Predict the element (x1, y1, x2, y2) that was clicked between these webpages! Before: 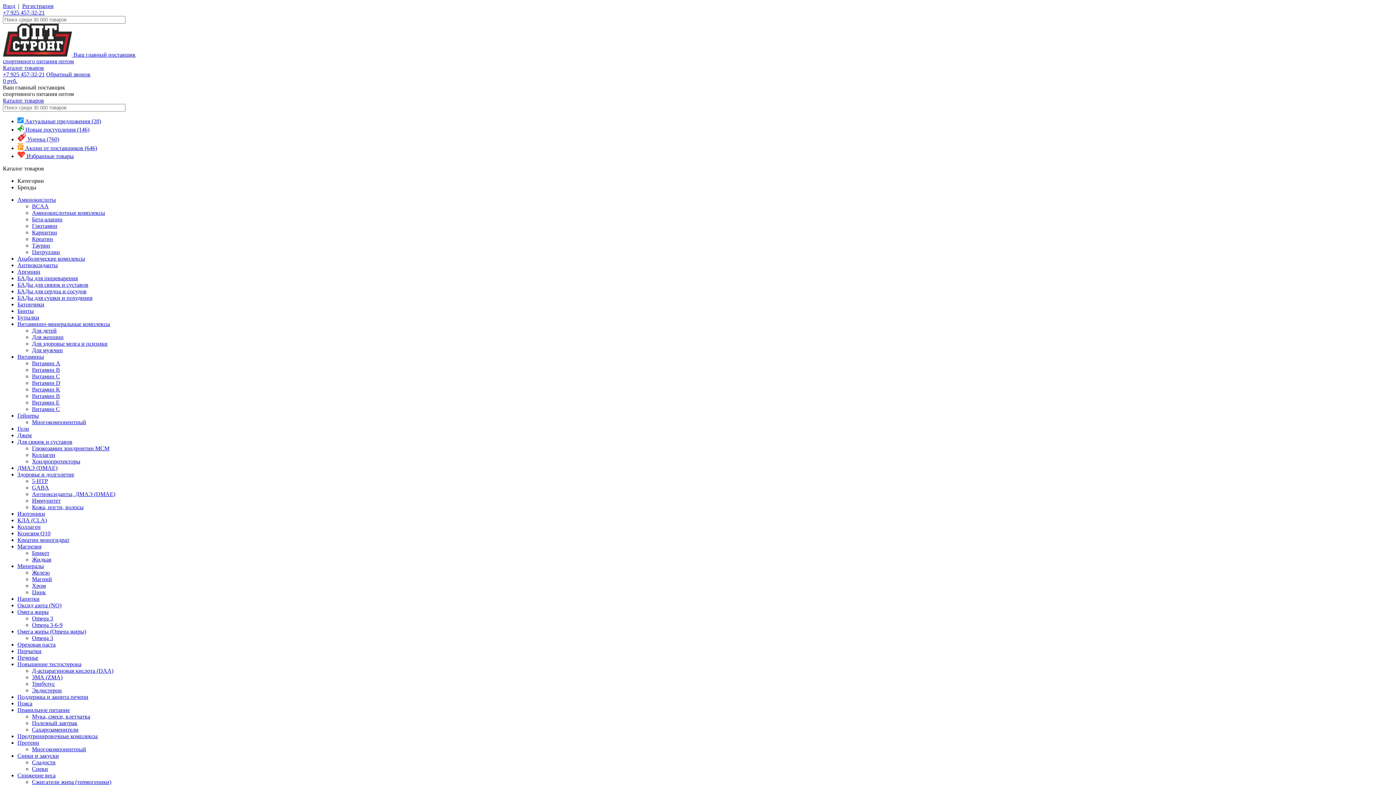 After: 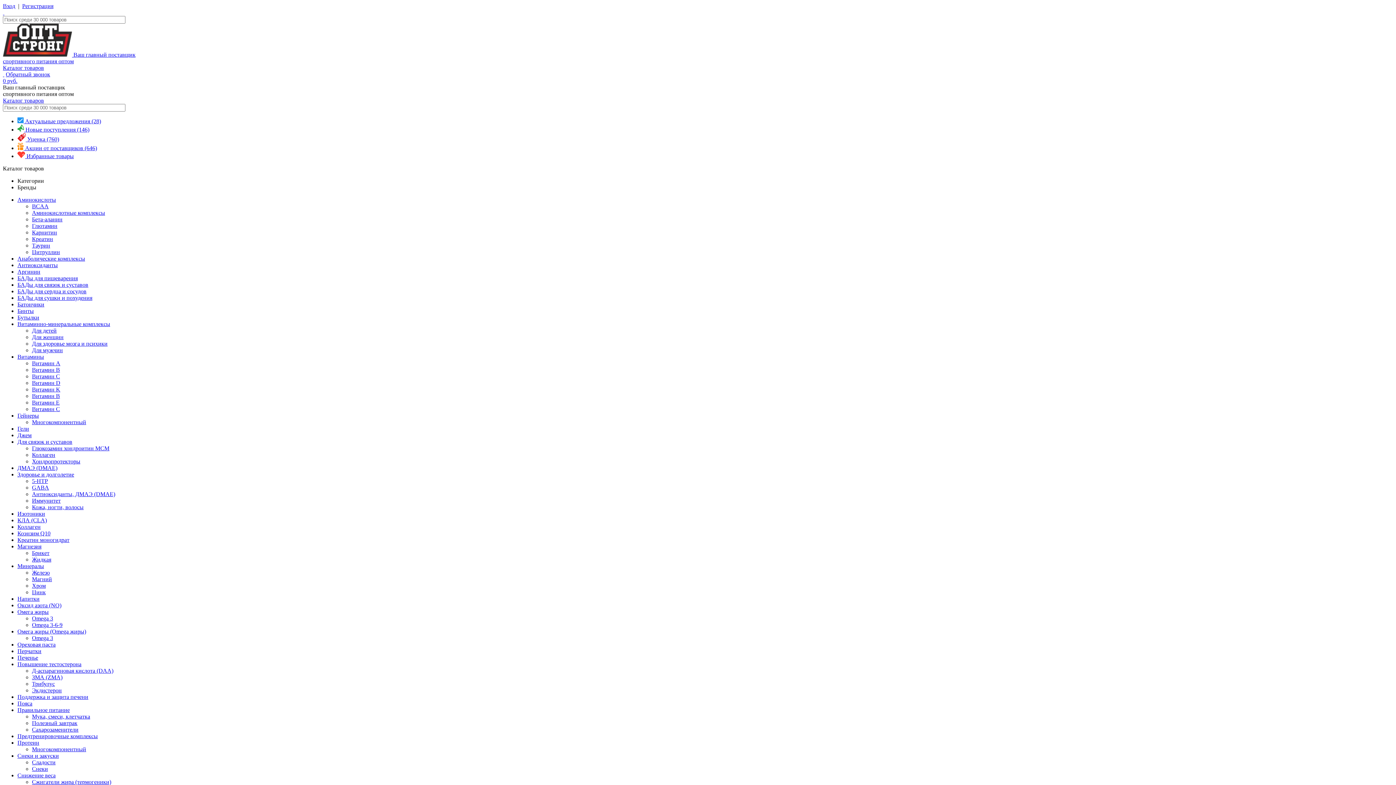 Action: bbox: (17, 772, 55, 778) label: Снижение веса